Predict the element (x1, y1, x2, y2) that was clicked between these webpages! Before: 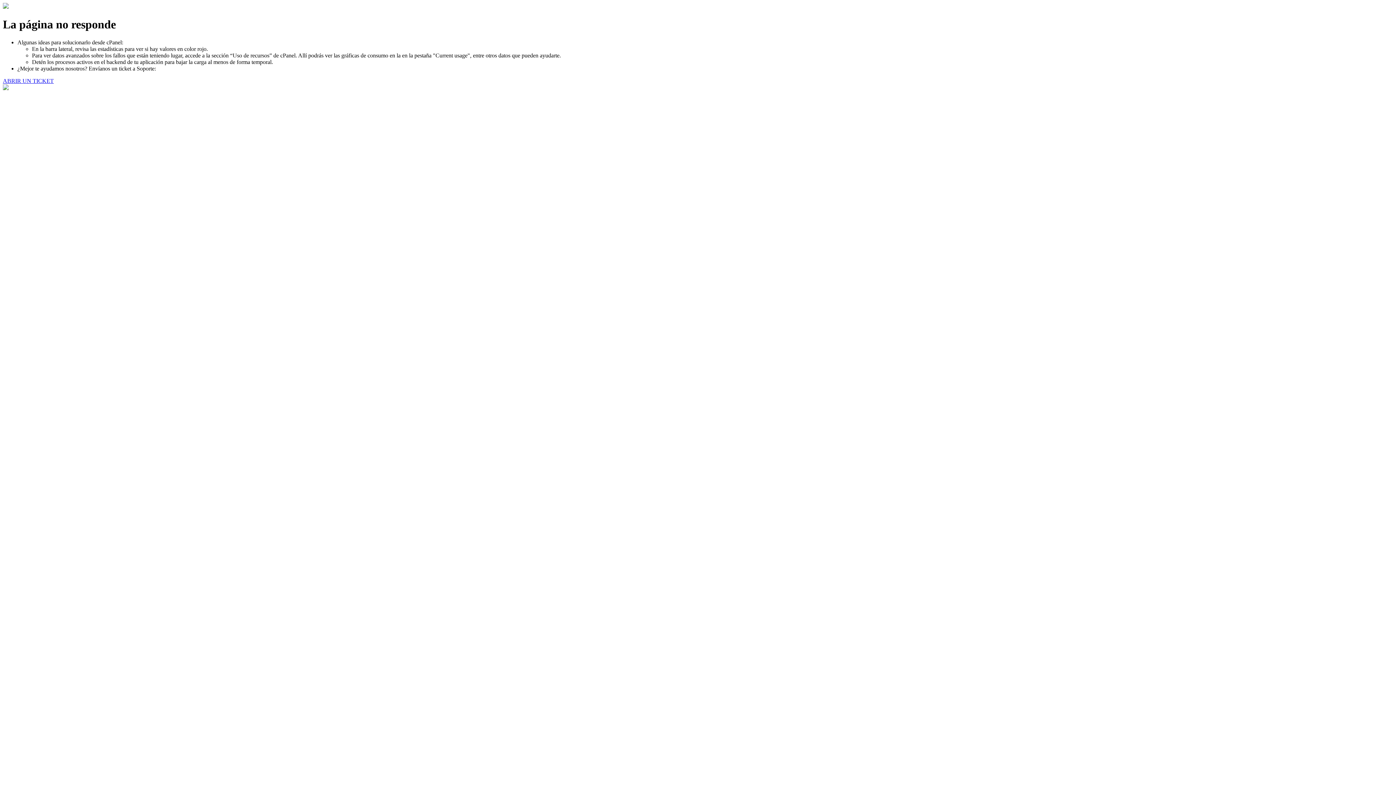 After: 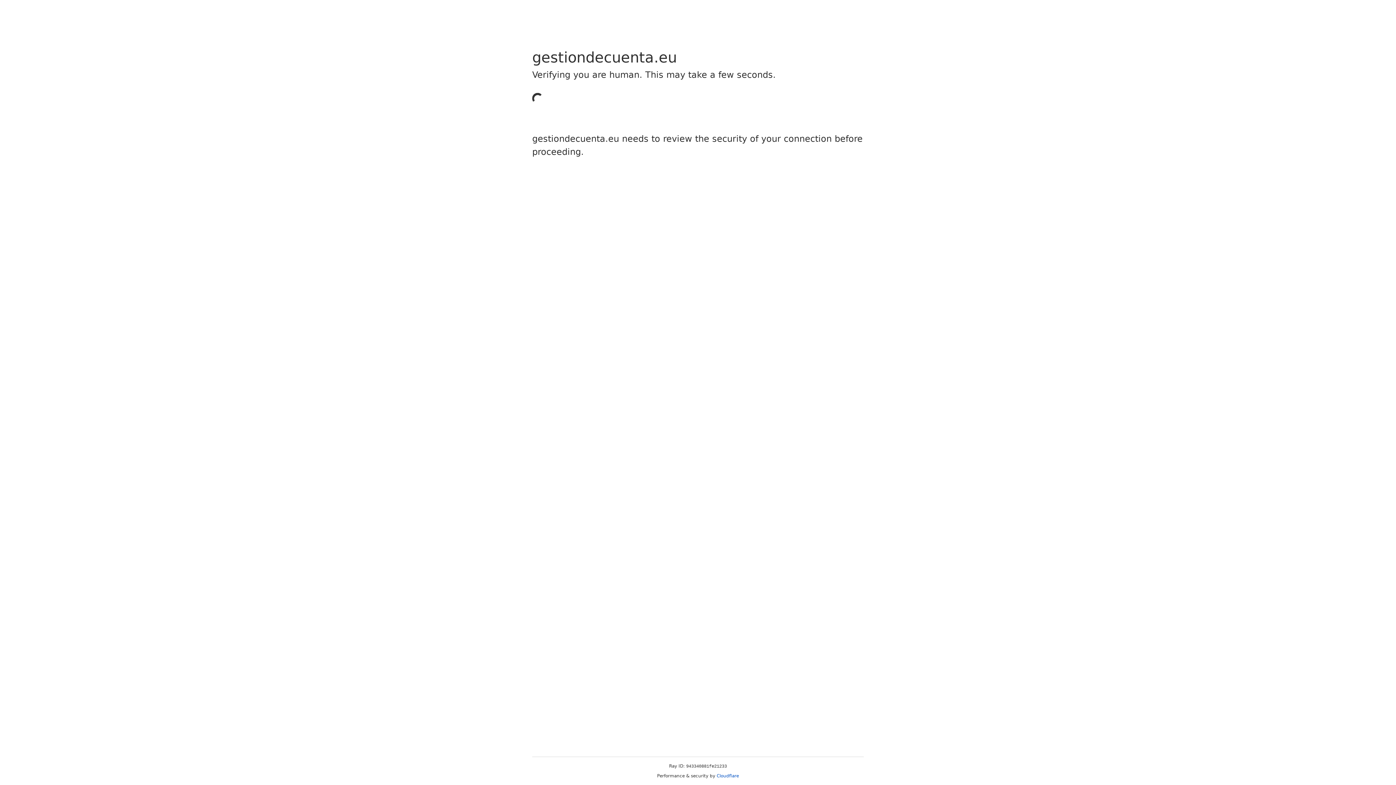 Action: bbox: (2, 77, 53, 83) label: ABRIR UN TICKET